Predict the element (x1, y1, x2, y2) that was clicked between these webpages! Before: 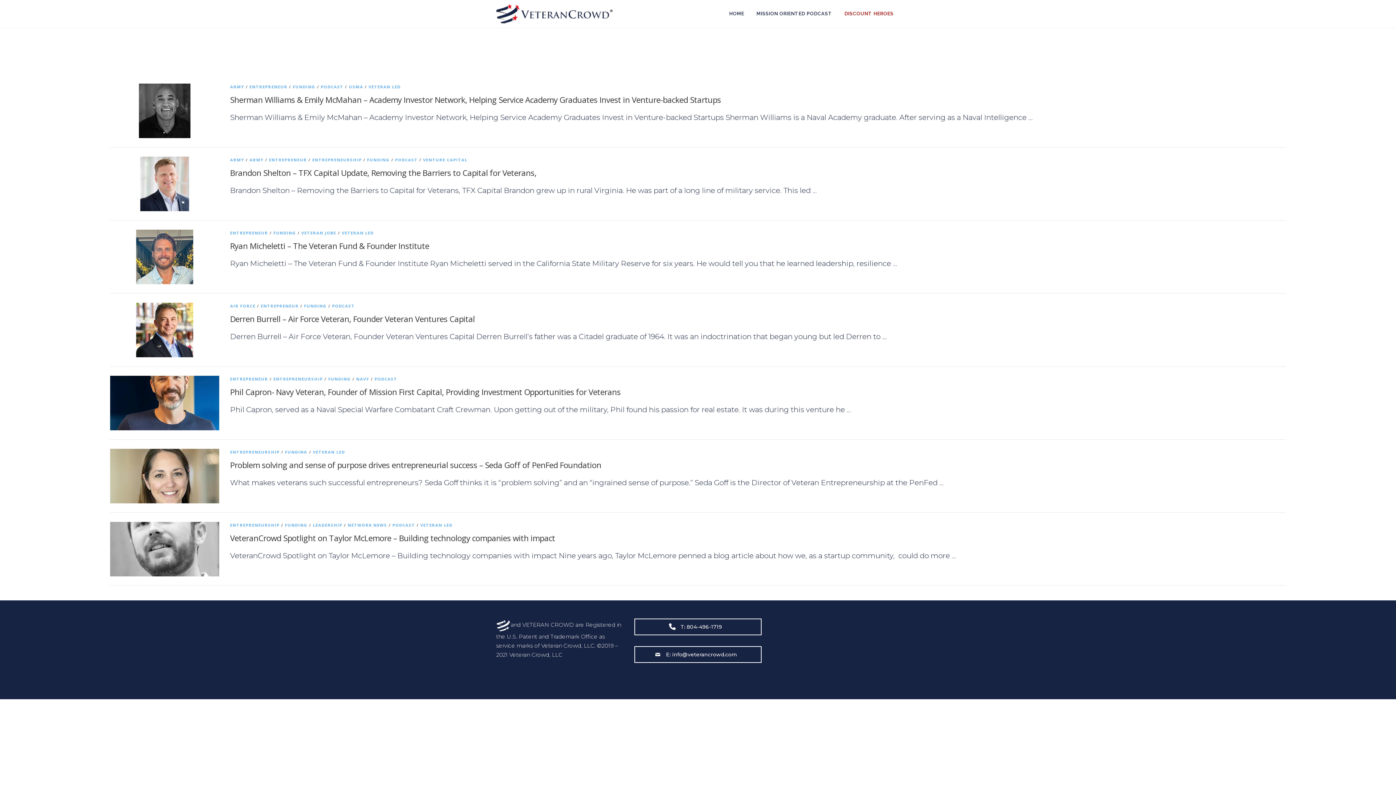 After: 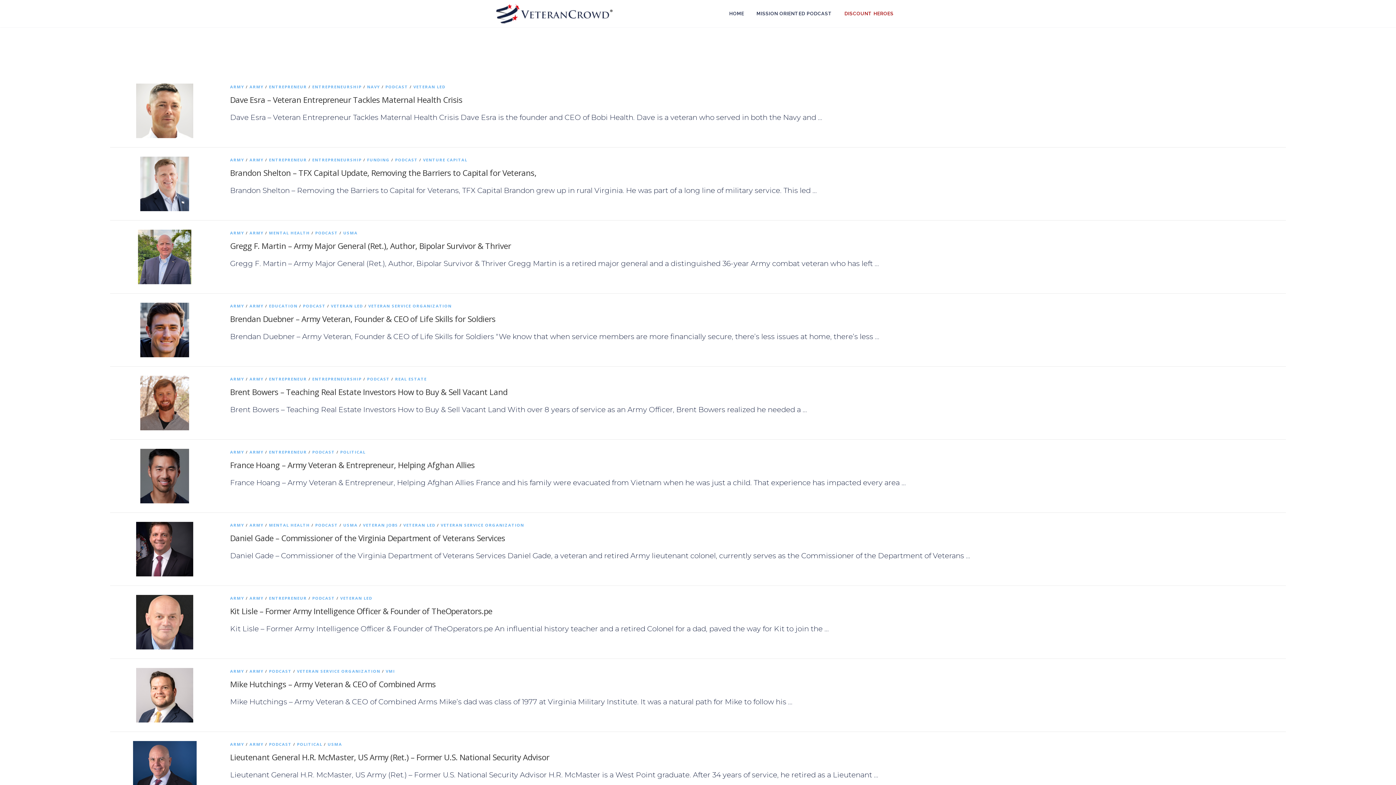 Action: bbox: (230, 157, 244, 162) label: ARMY